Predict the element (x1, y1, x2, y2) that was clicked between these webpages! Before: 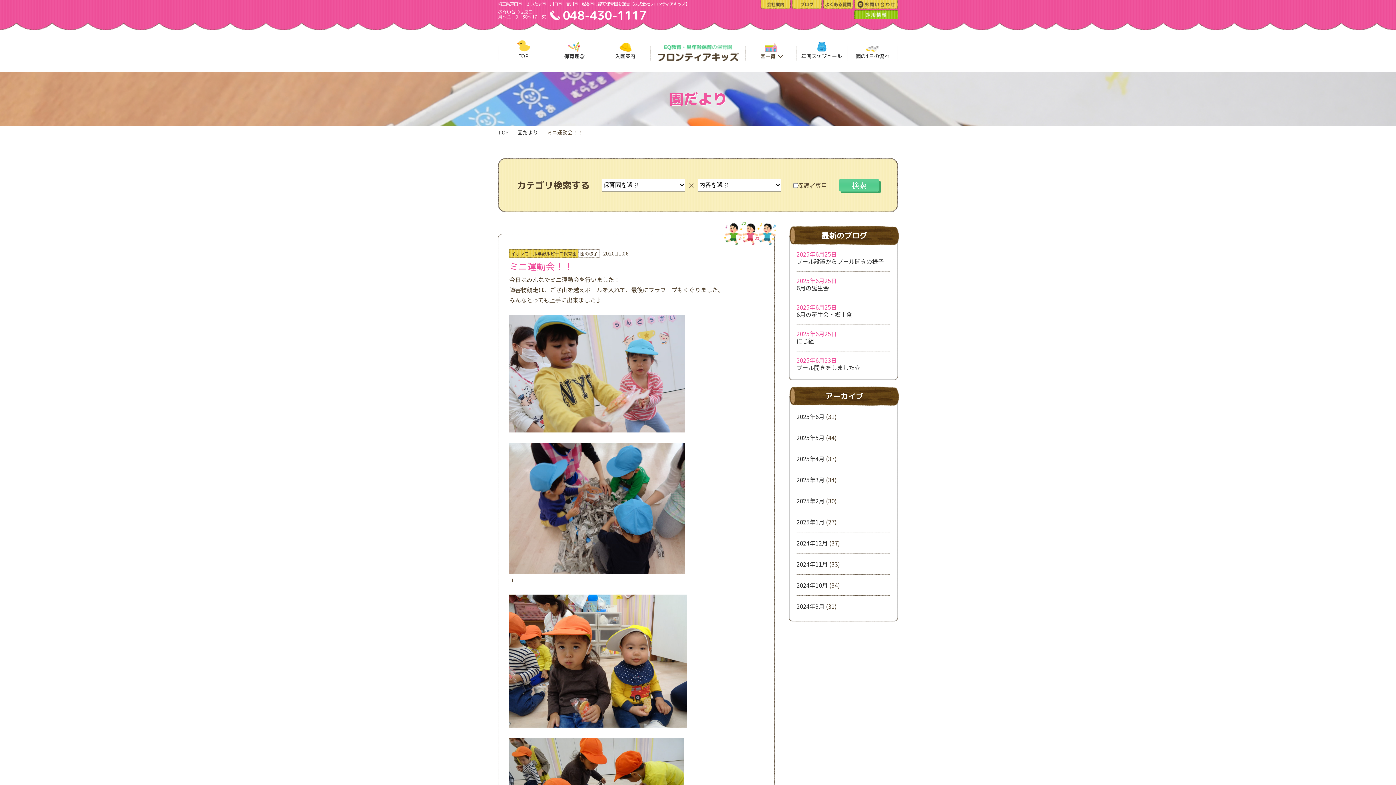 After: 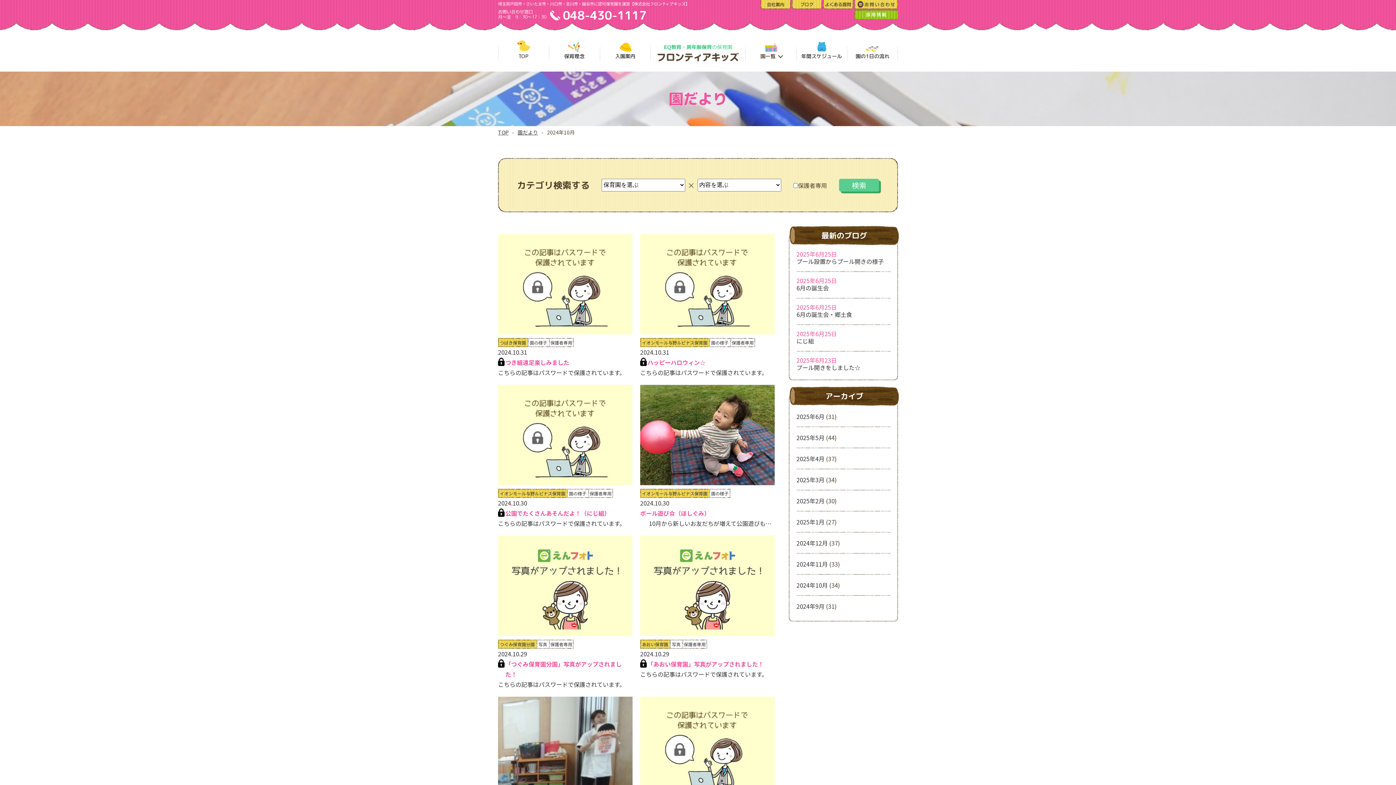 Action: label: 2024年10月 bbox: (796, 581, 828, 589)